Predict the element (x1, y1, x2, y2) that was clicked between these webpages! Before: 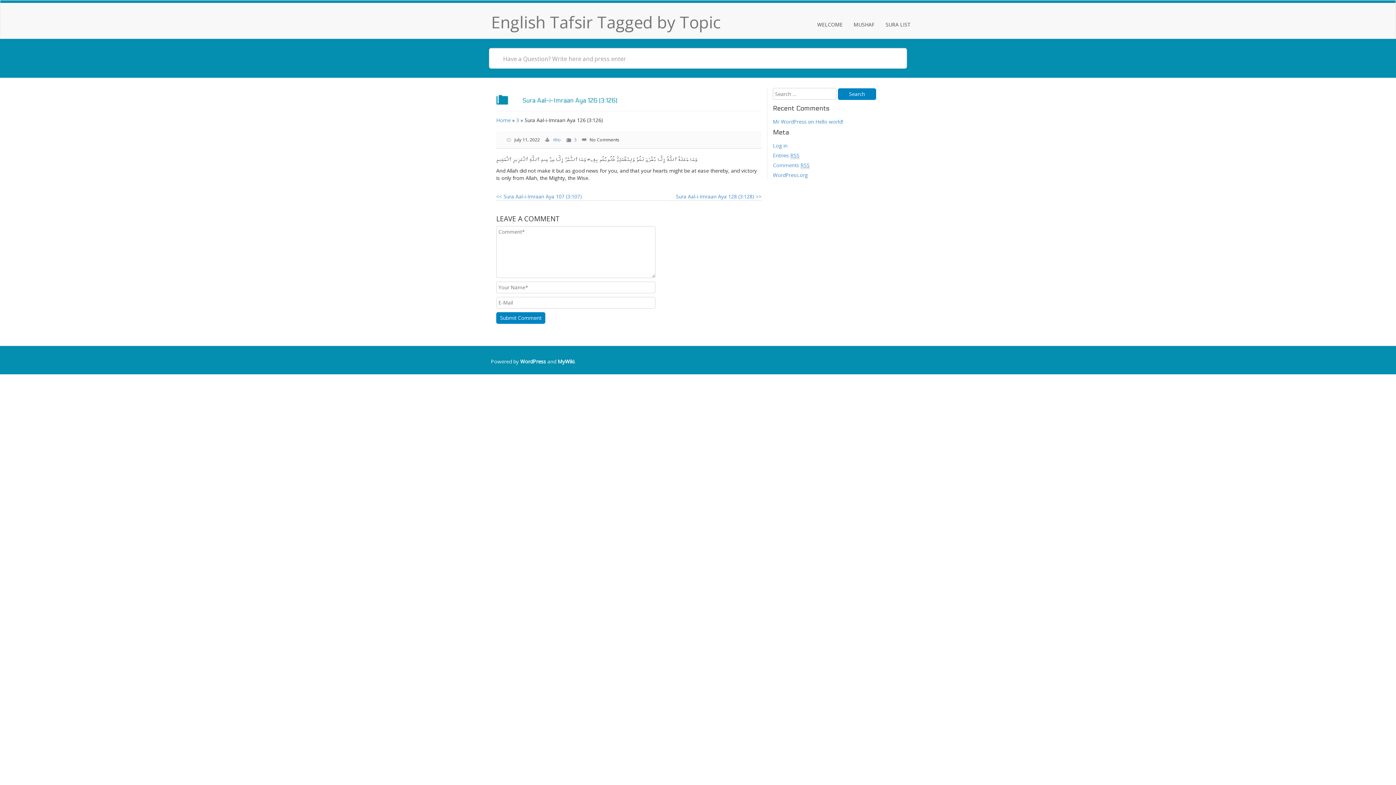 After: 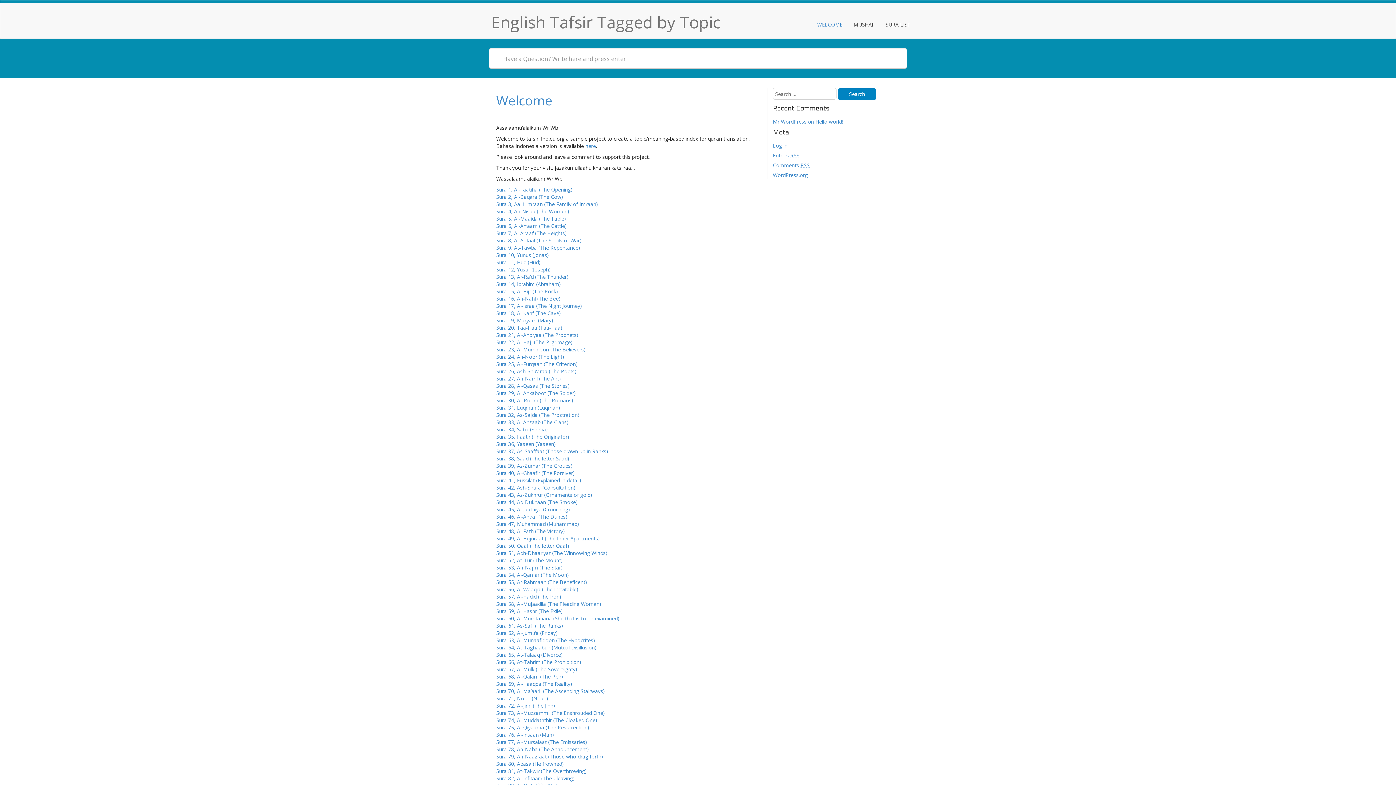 Action: label: WELCOME bbox: (812, 15, 848, 33)